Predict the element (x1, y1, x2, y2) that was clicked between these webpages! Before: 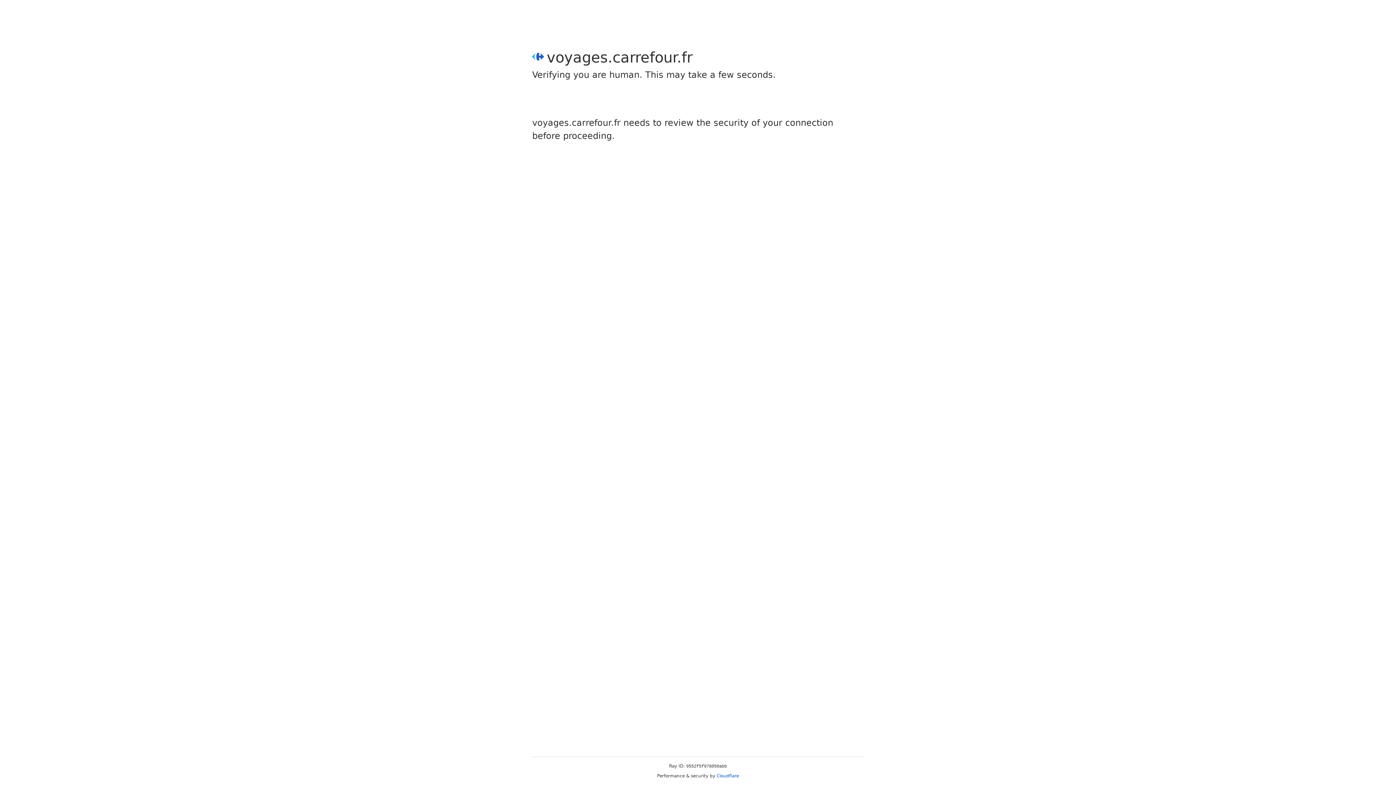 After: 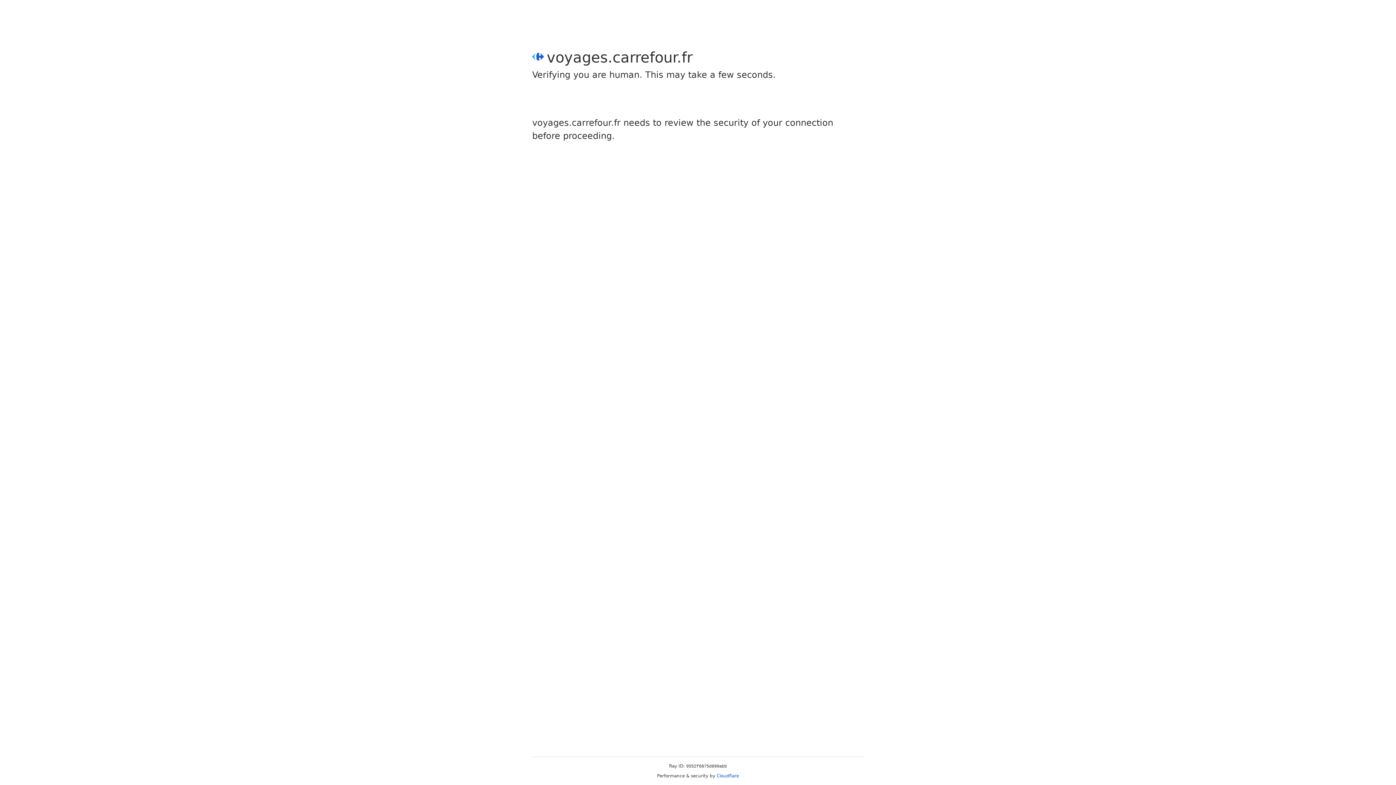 Action: label: Cloudflare bbox: (716, 773, 739, 778)